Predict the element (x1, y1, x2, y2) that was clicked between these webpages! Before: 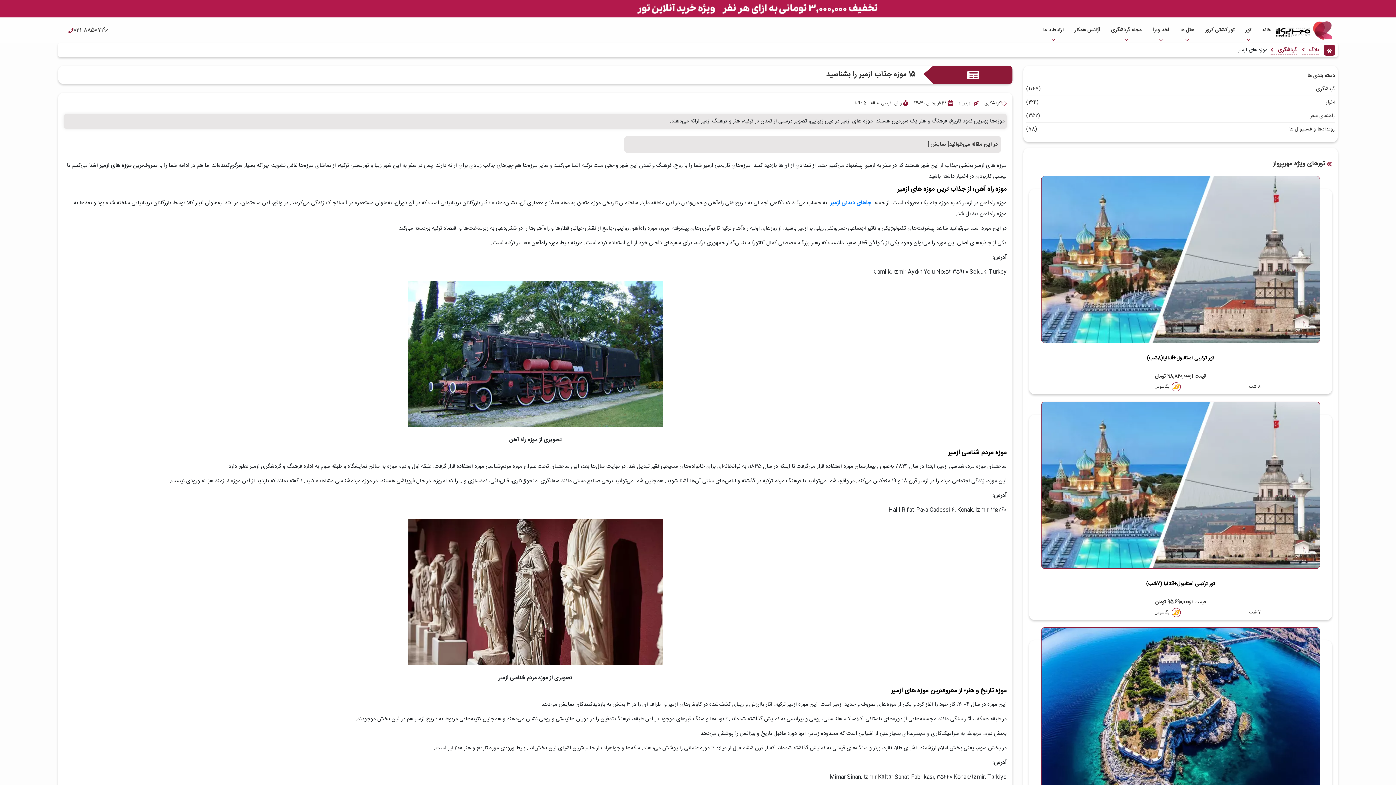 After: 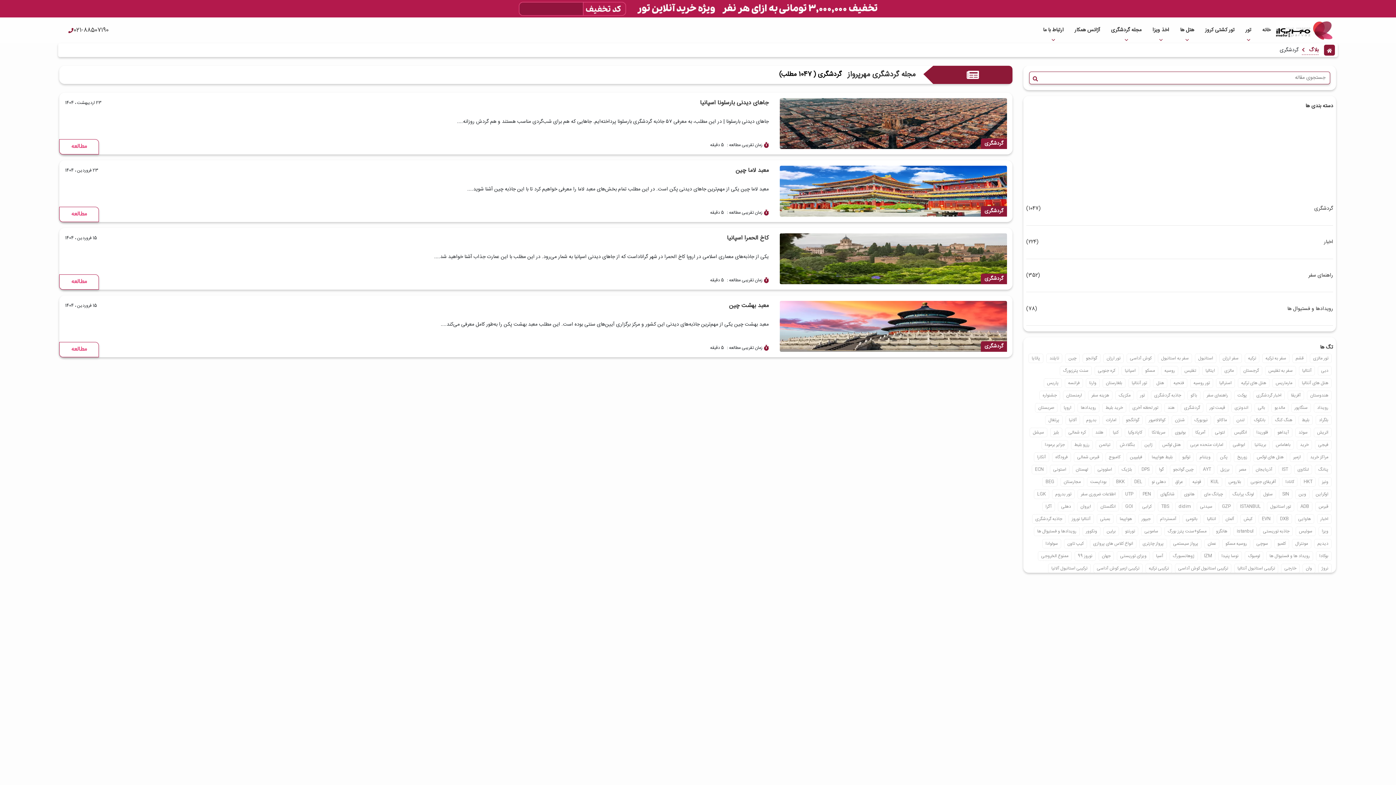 Action: label: گردشگری  bbox: (1270, 45, 1297, 54)